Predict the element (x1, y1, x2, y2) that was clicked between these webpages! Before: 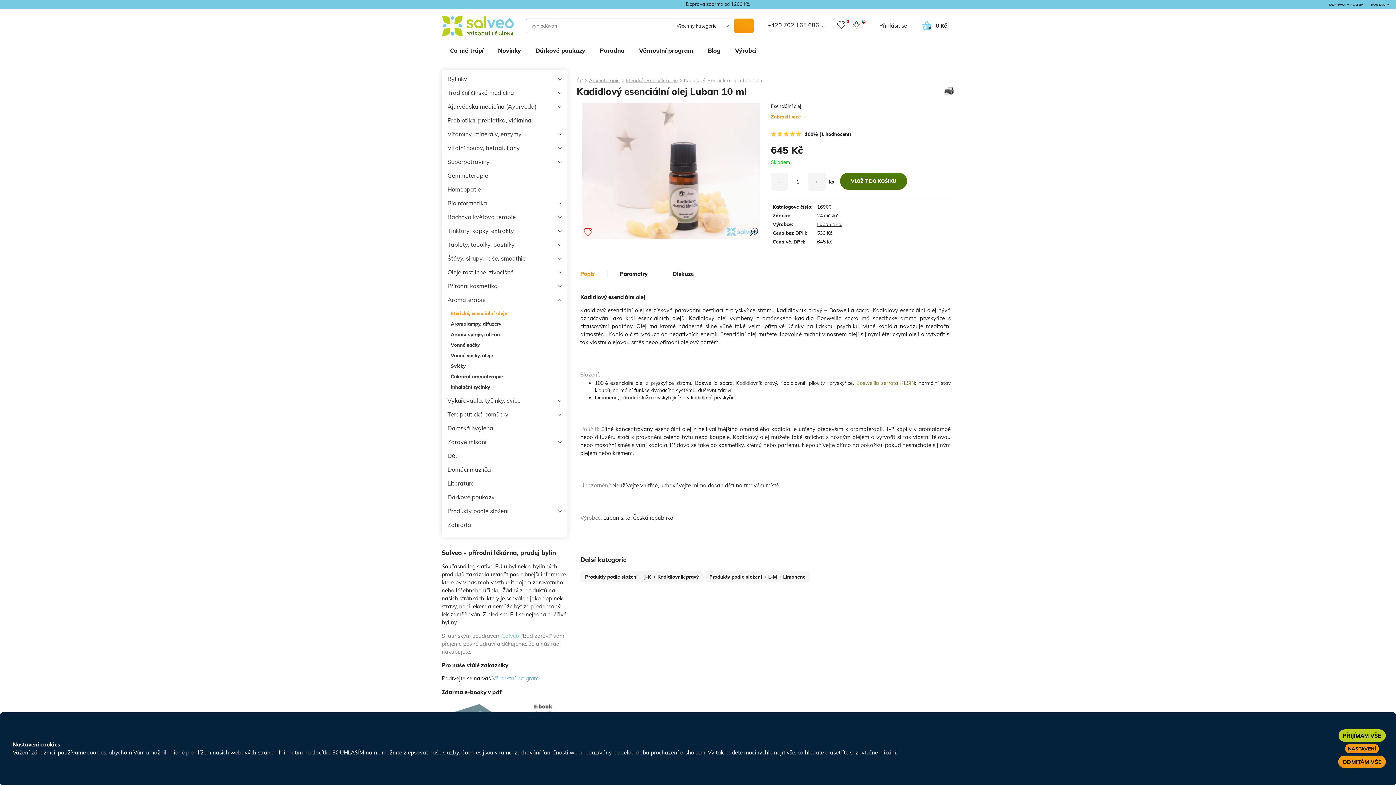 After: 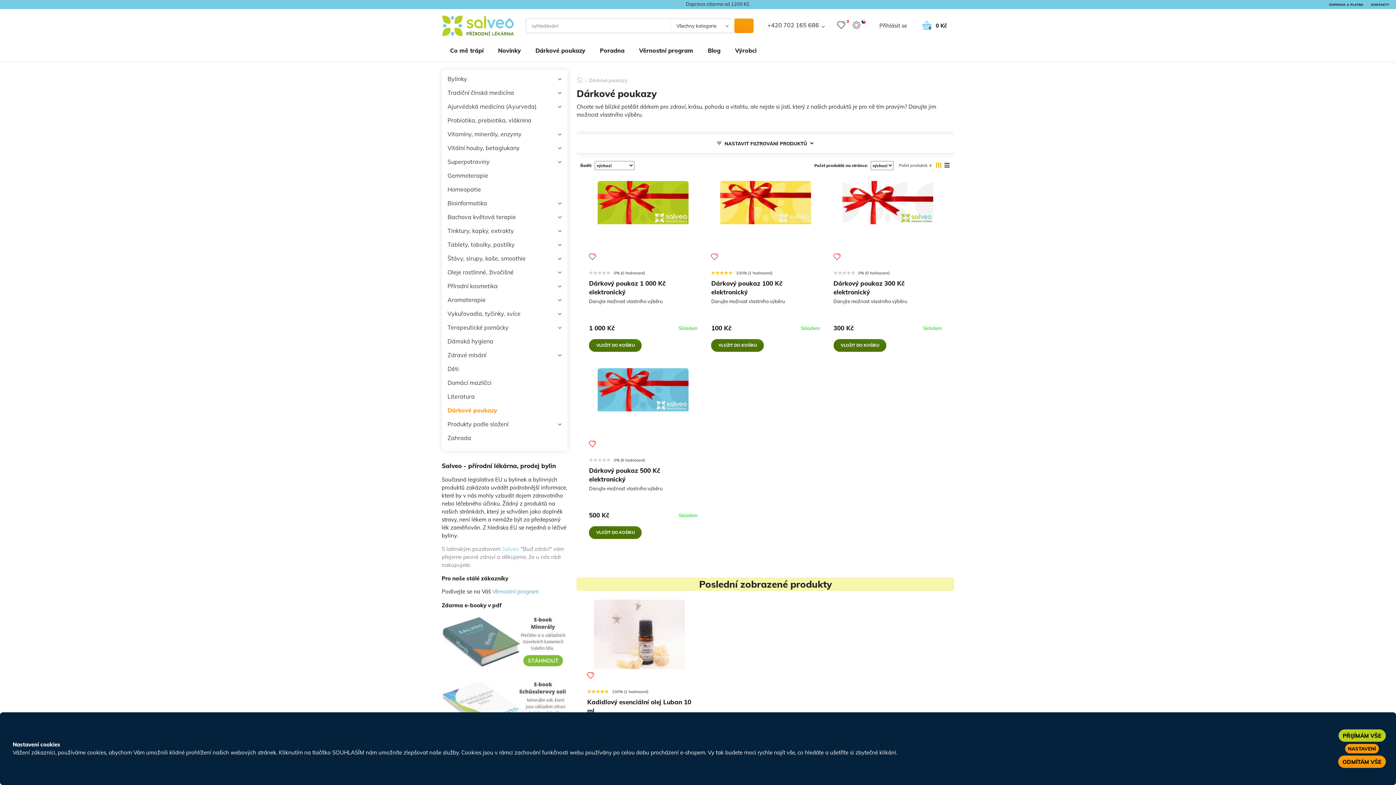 Action: label: Dárkové poukazy bbox: (447, 490, 561, 504)